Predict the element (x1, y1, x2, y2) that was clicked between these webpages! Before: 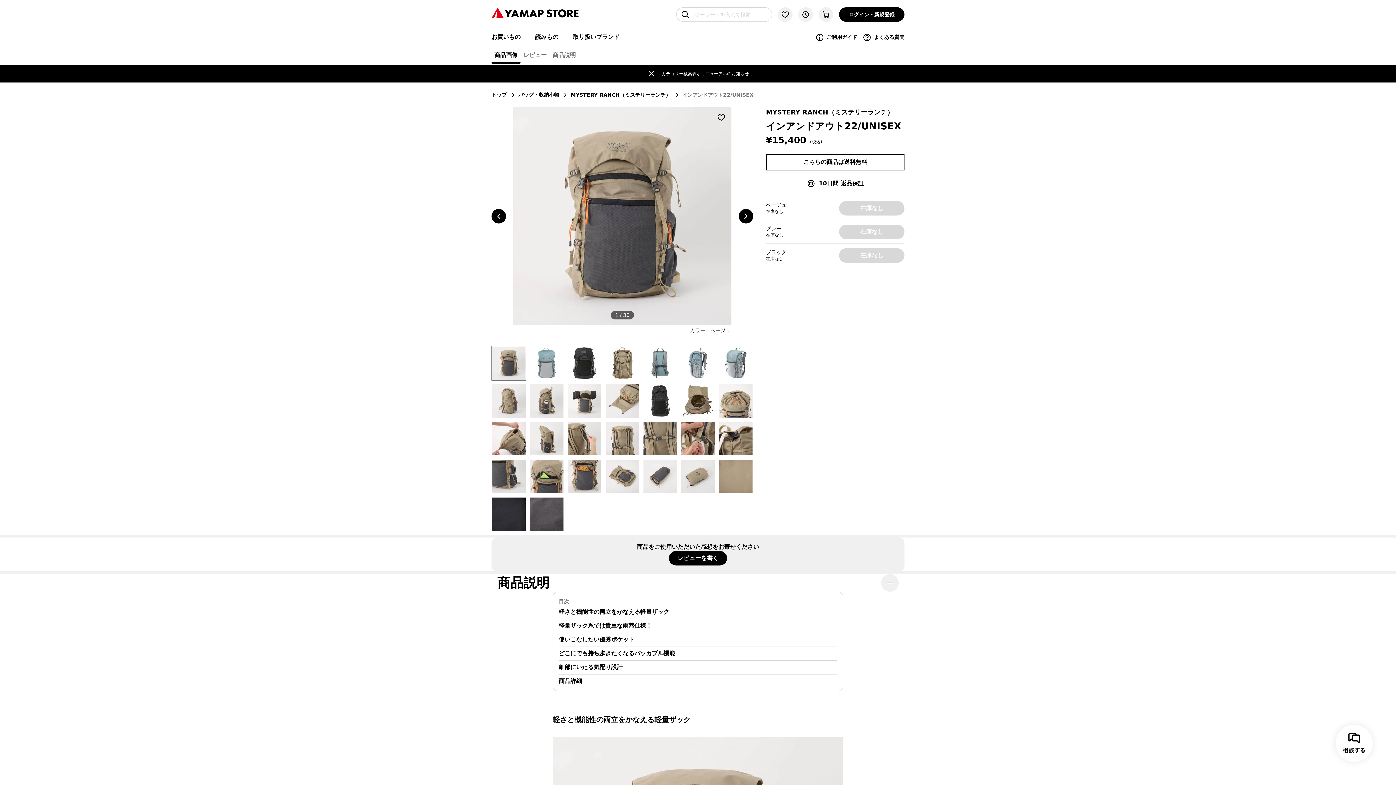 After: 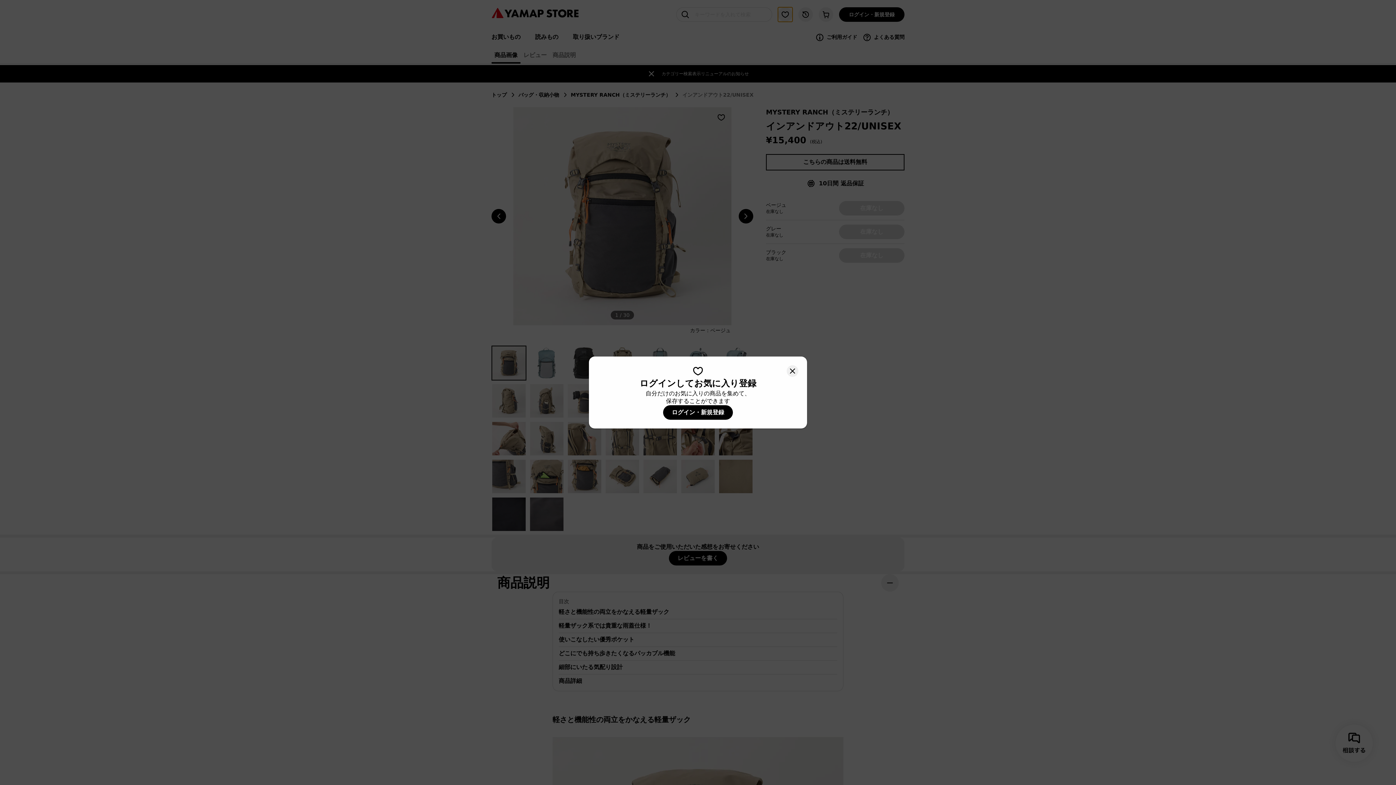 Action: label: お気に入り一覧に移動する bbox: (778, 7, 792, 21)